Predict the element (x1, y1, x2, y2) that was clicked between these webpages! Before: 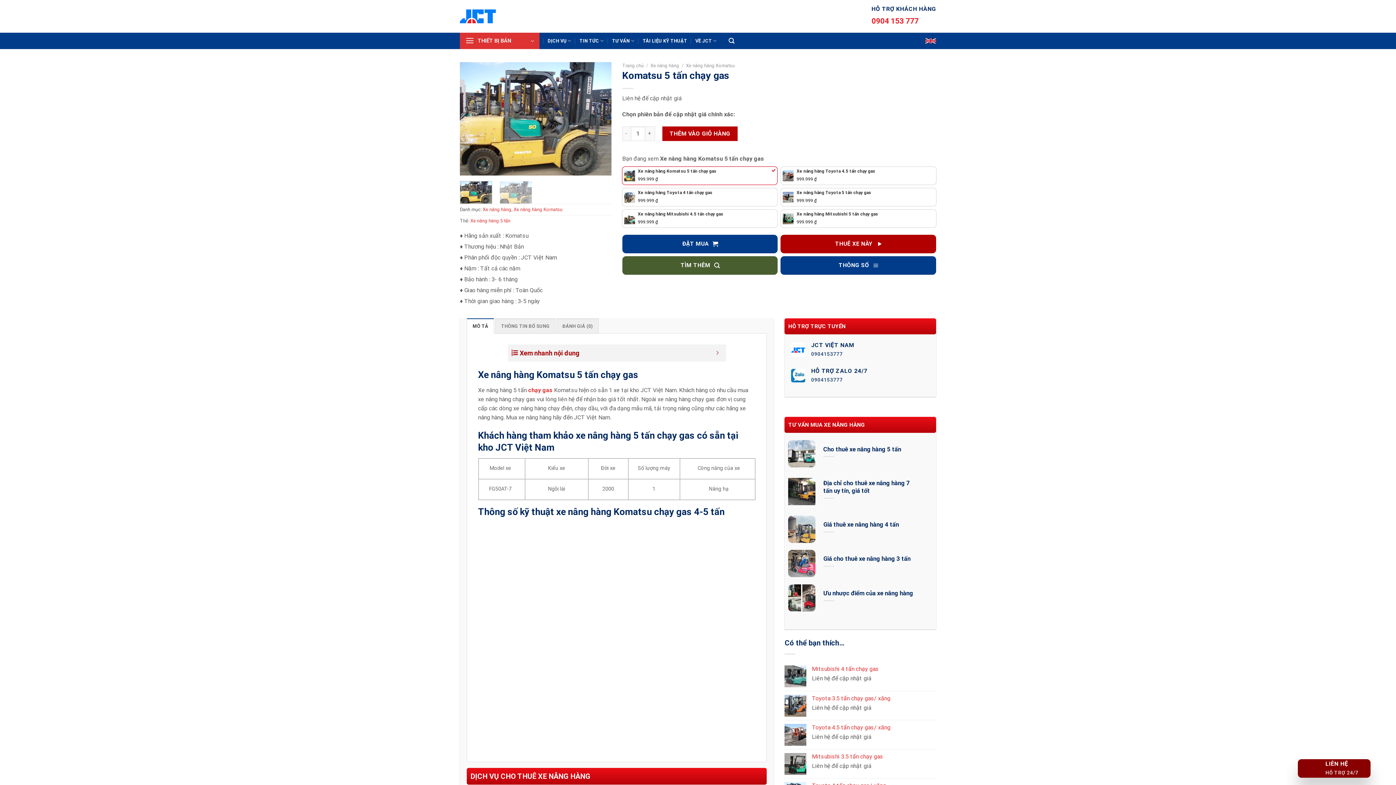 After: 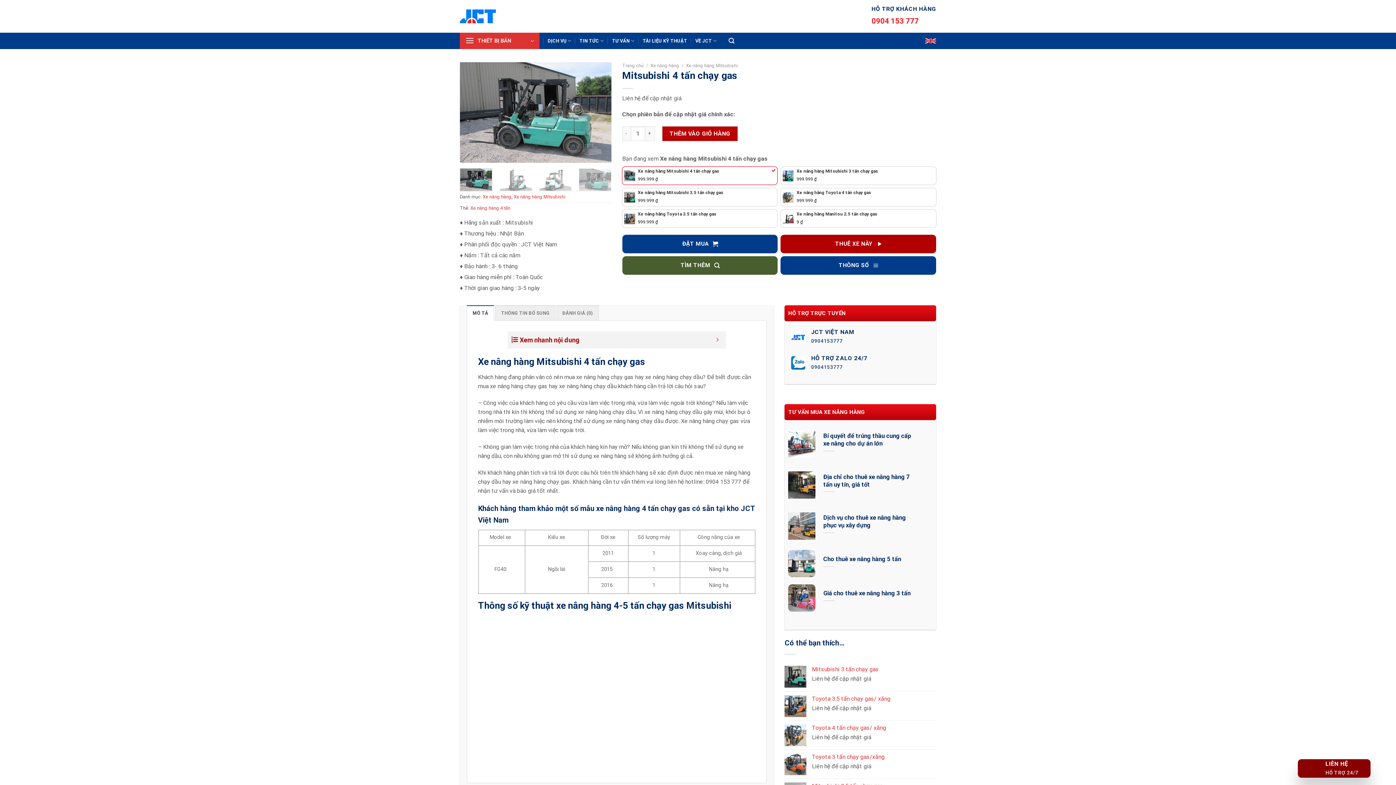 Action: bbox: (812, 665, 936, 673) label: Mitsubishi 4 tấn chạy gas